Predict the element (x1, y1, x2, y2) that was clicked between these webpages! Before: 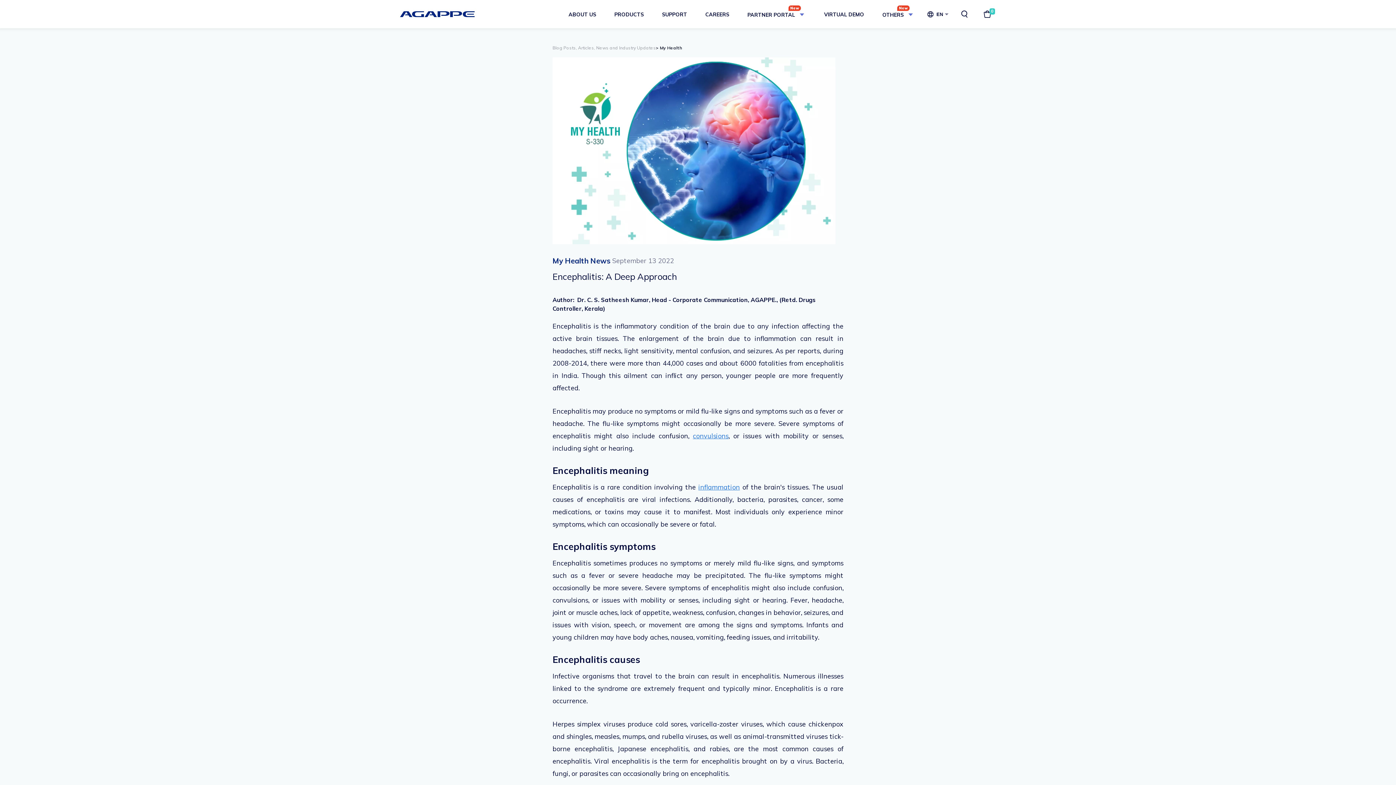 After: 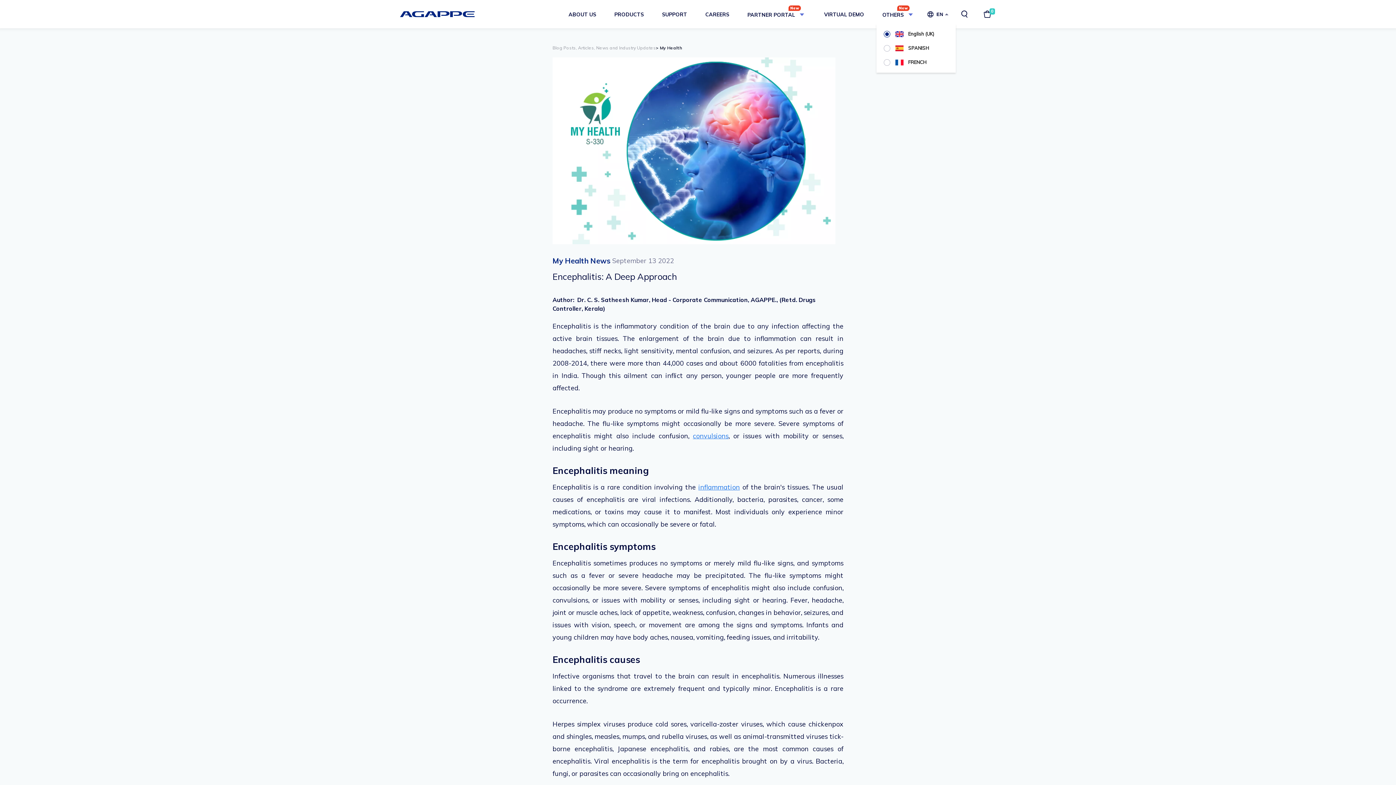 Action: bbox: (927, 11, 948, 17) label: EN